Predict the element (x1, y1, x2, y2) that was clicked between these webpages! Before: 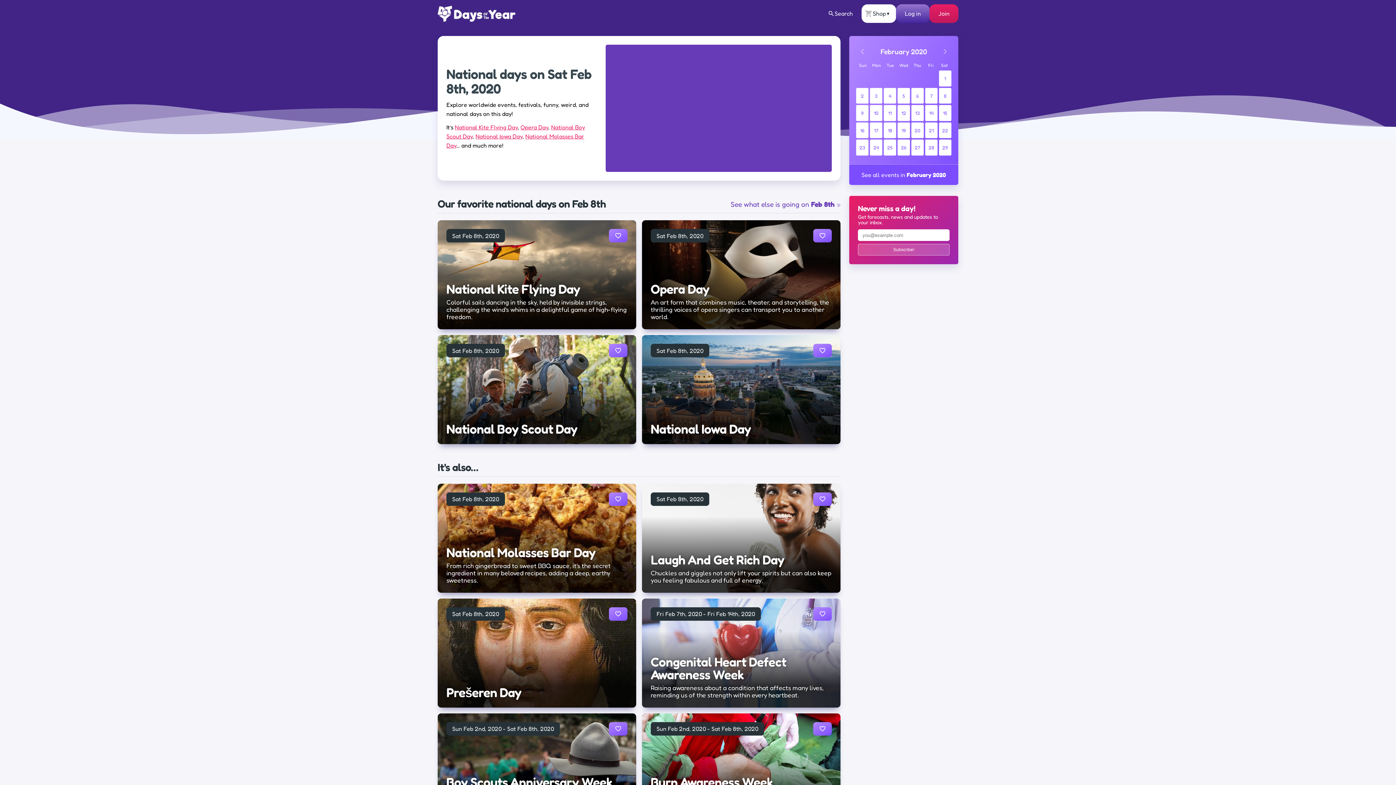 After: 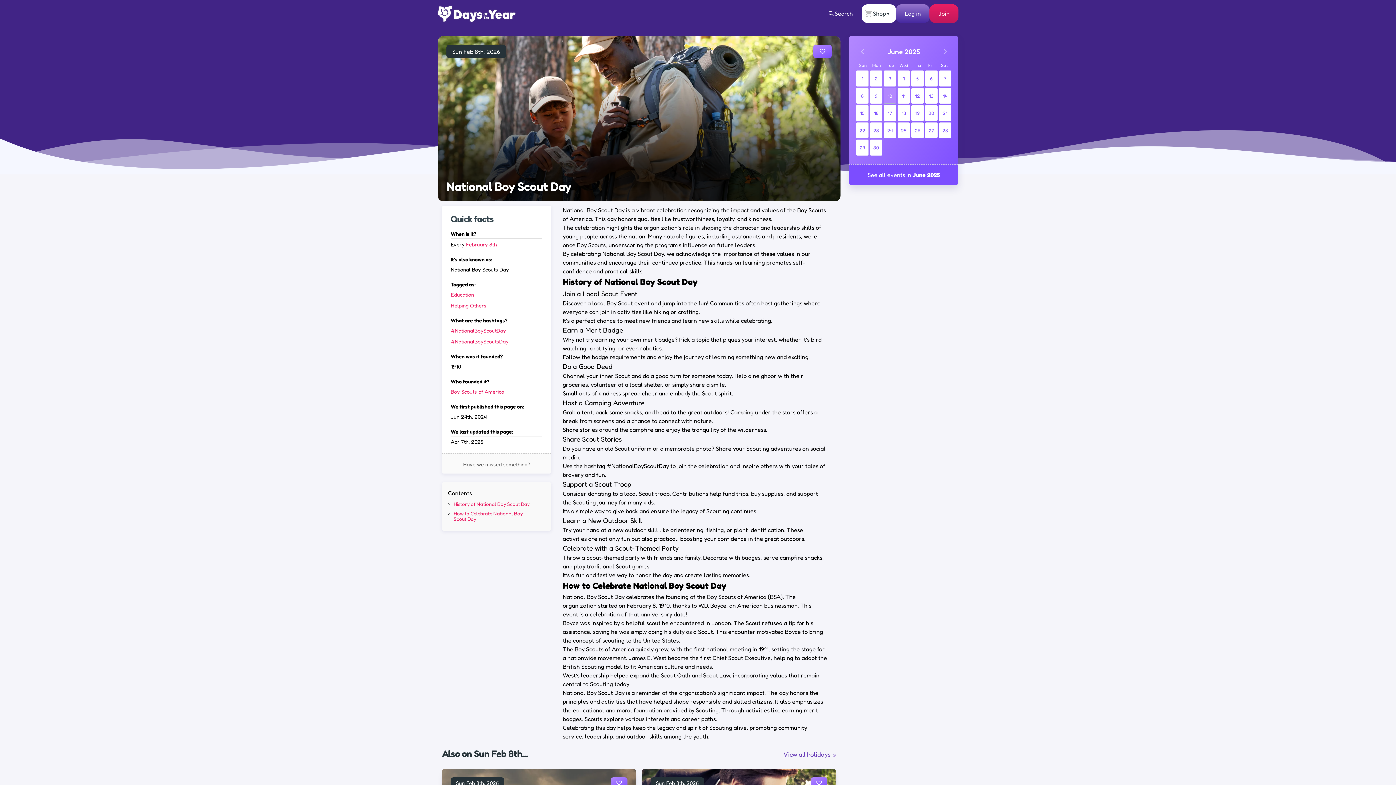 Action: bbox: (446, 421, 577, 436) label: National Boy Scout Day